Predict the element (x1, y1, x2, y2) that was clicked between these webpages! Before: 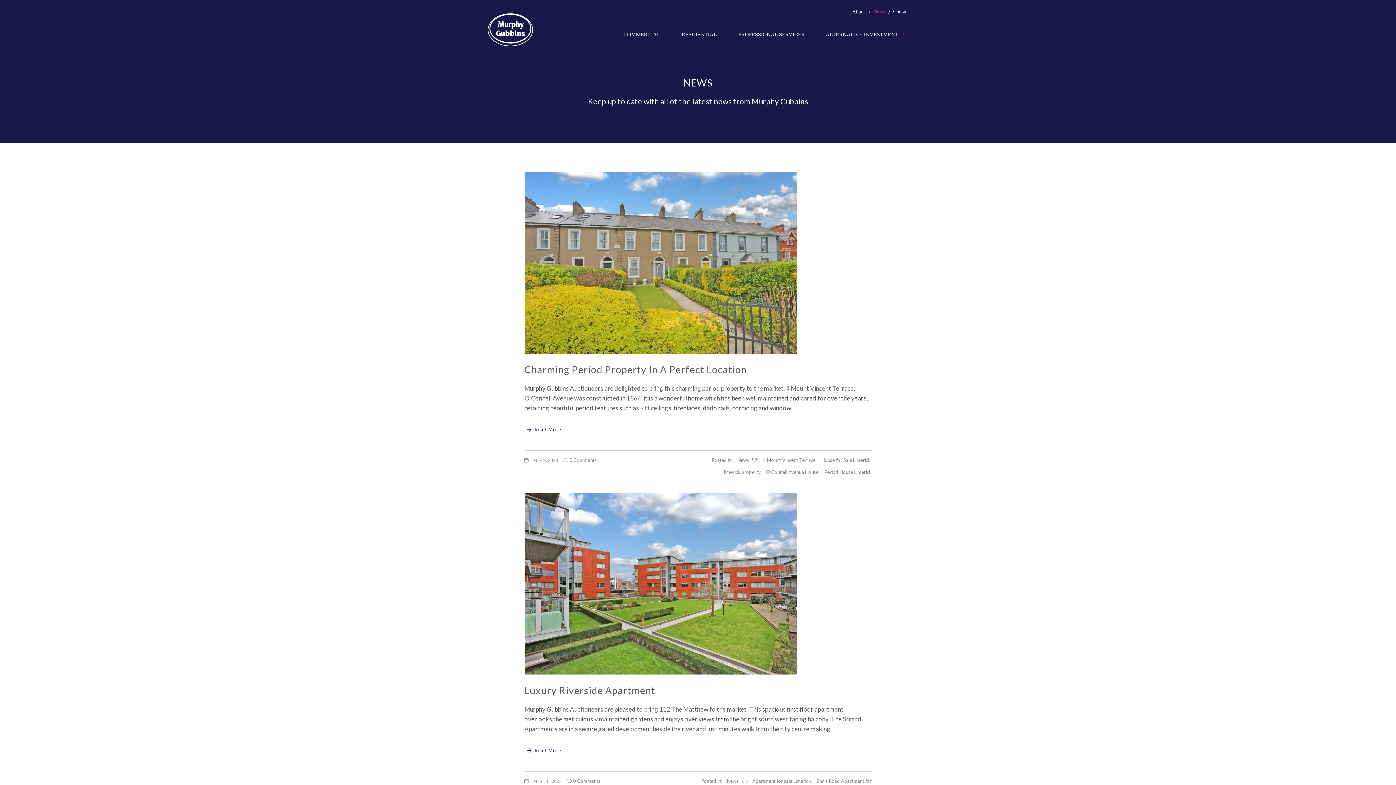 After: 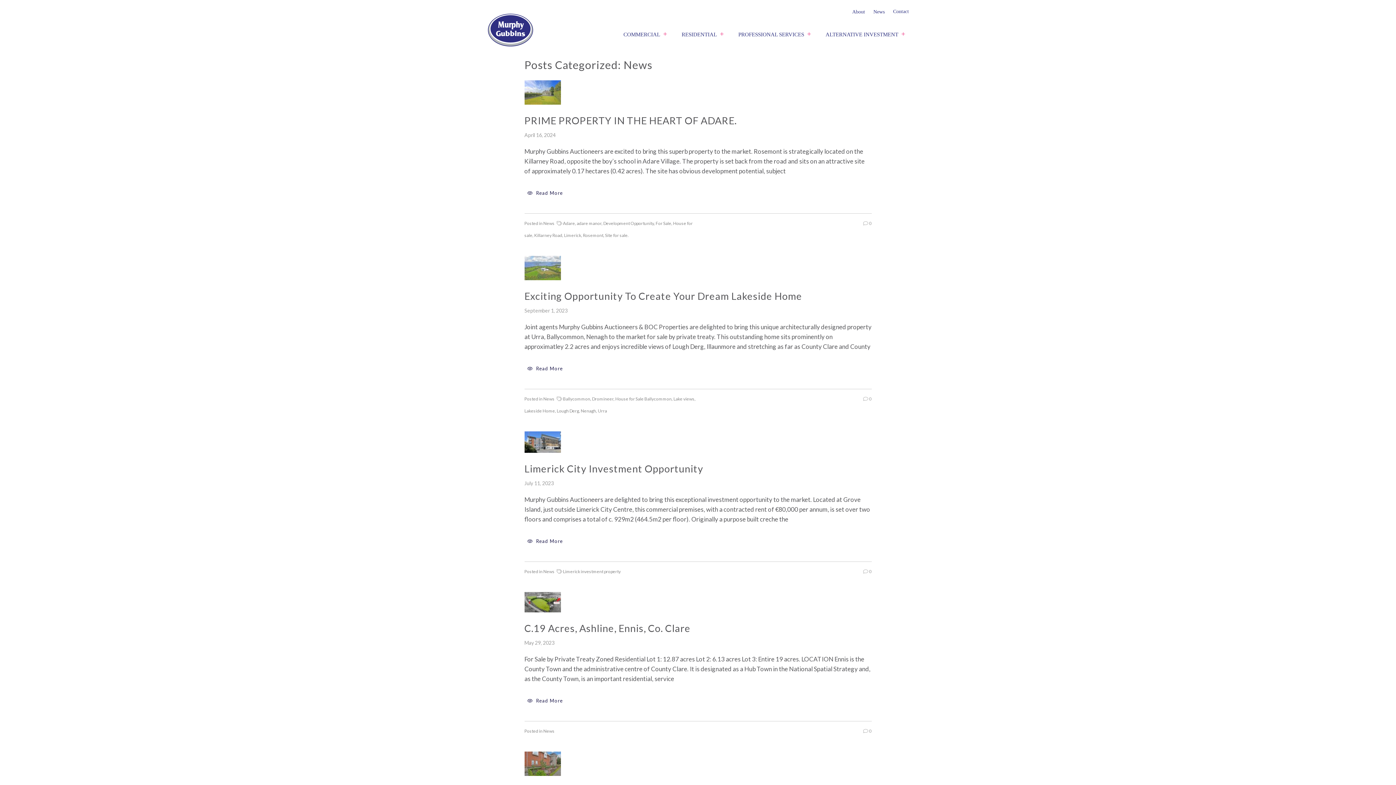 Action: bbox: (727, 778, 738, 784) label: News